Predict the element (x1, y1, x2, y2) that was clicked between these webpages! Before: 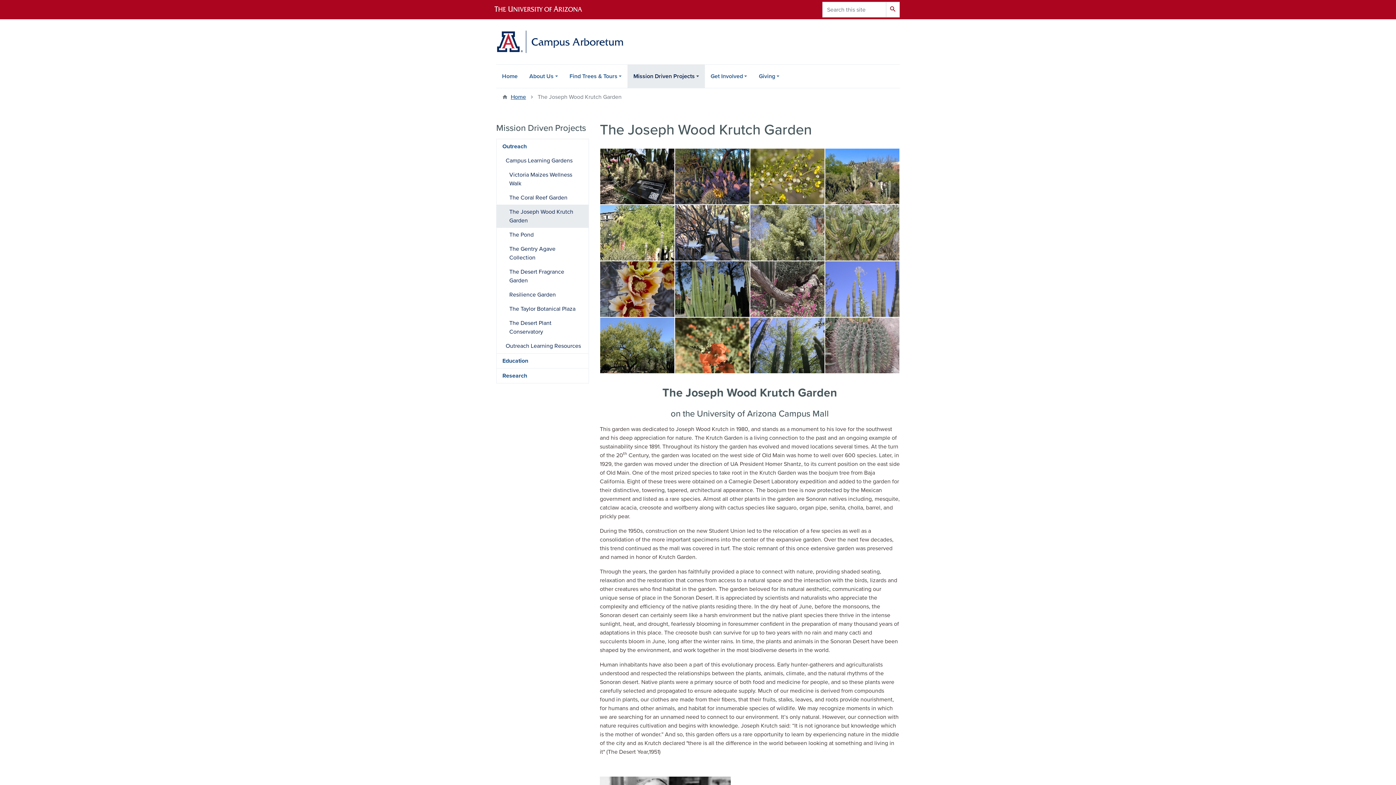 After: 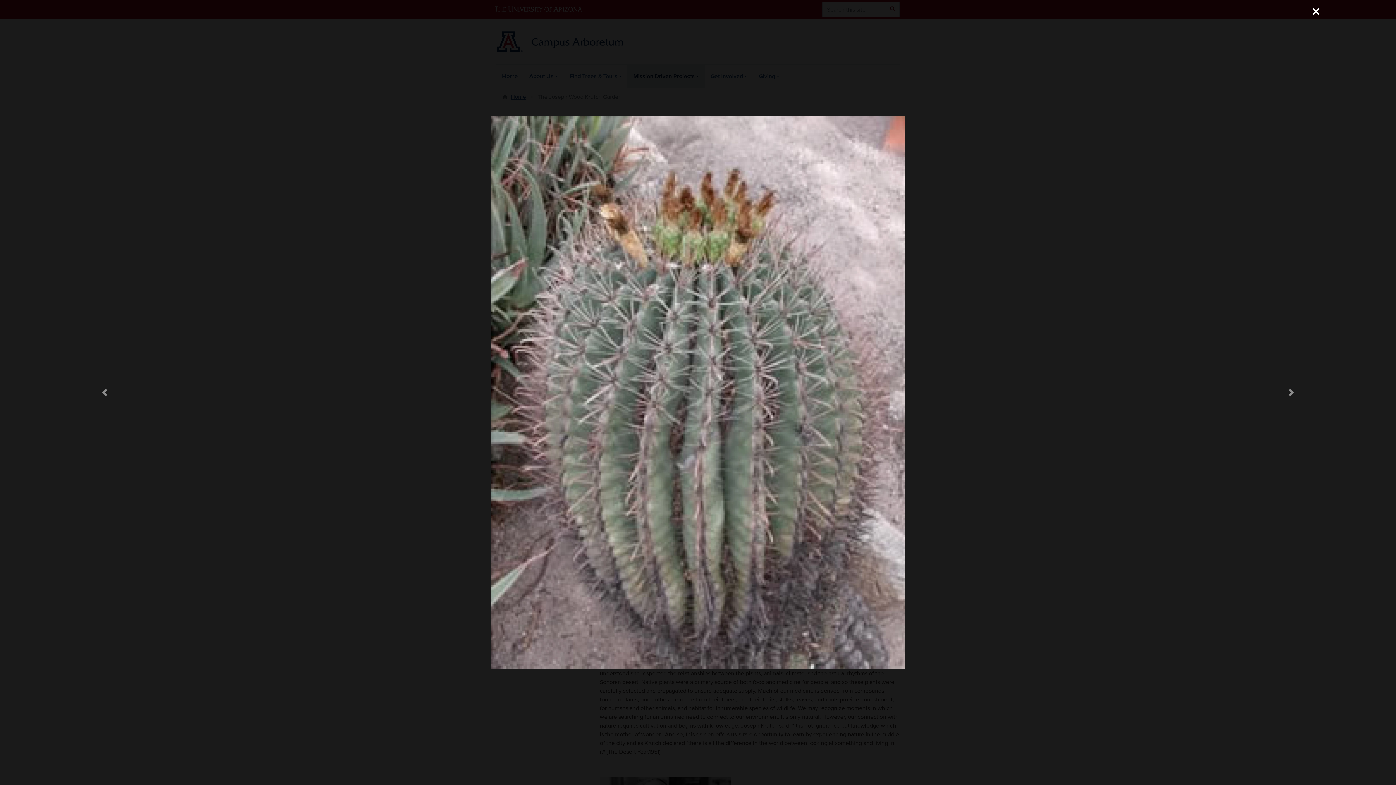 Action: bbox: (825, 341, 899, 348)